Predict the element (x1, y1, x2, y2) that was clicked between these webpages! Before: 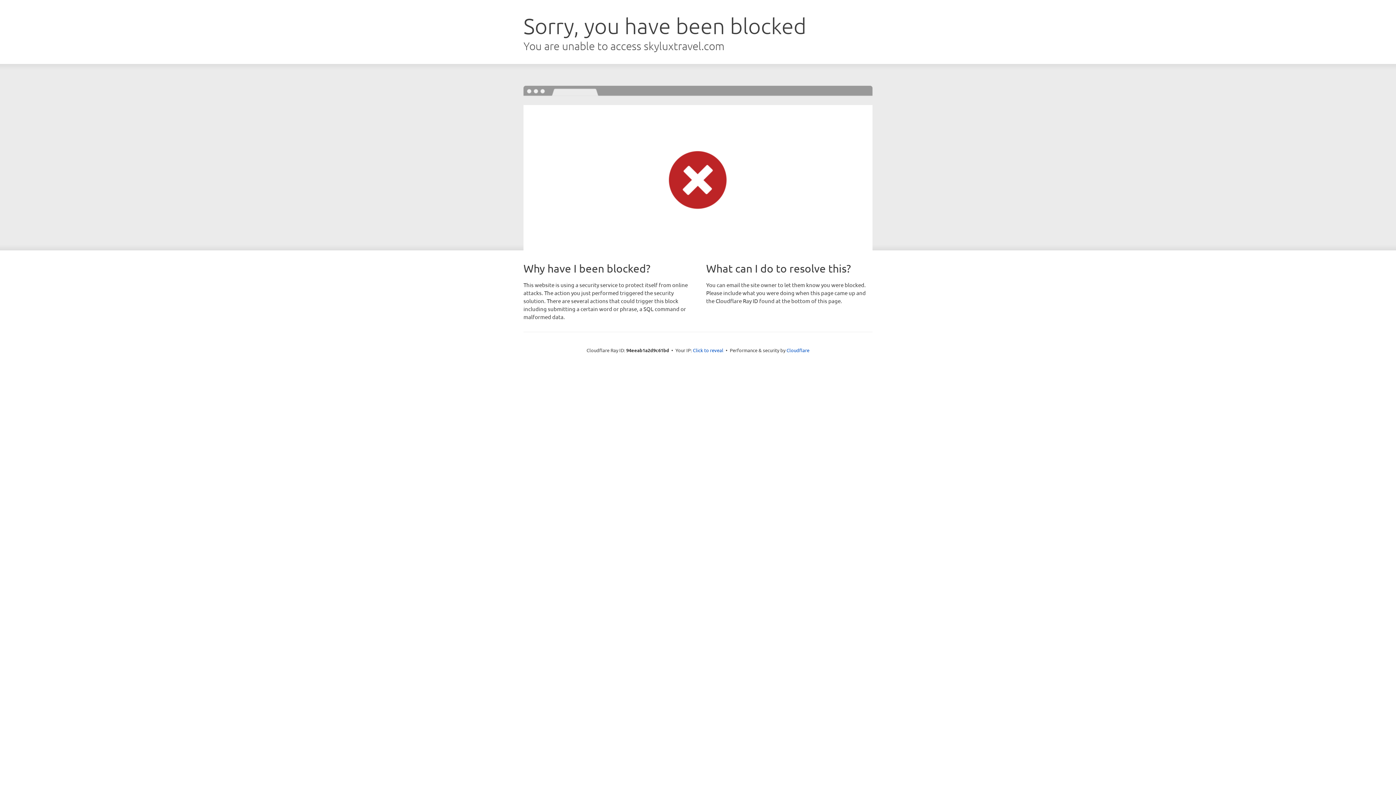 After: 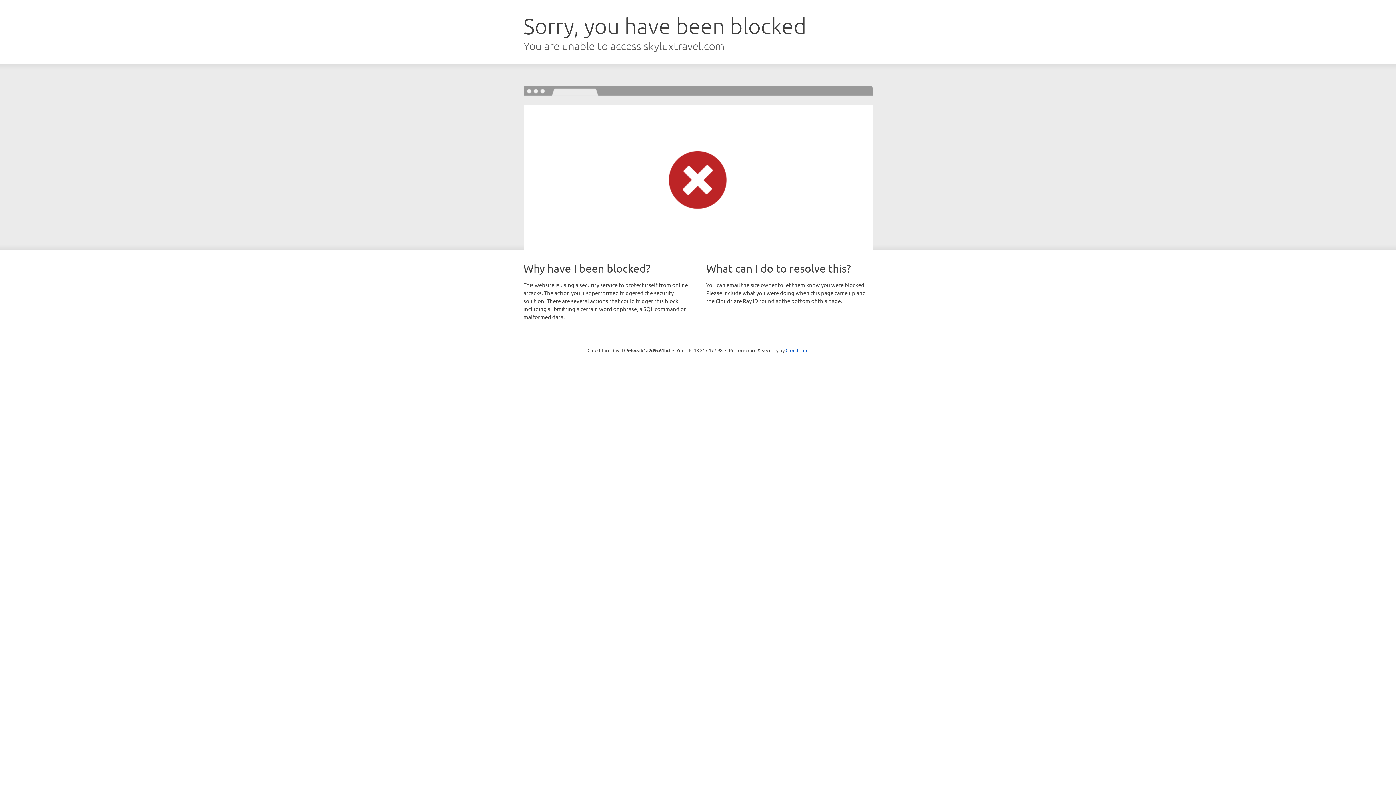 Action: label: Click to reveal bbox: (693, 346, 723, 353)